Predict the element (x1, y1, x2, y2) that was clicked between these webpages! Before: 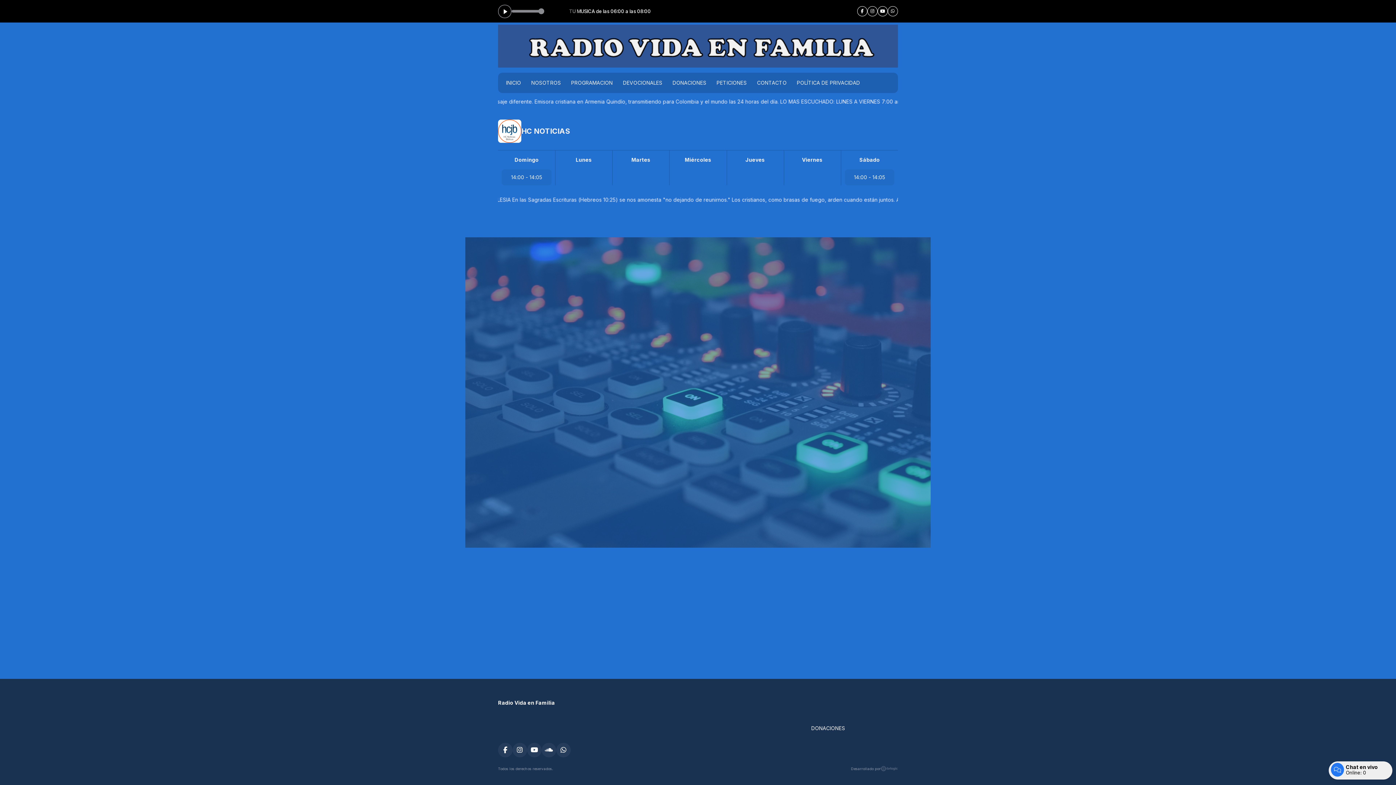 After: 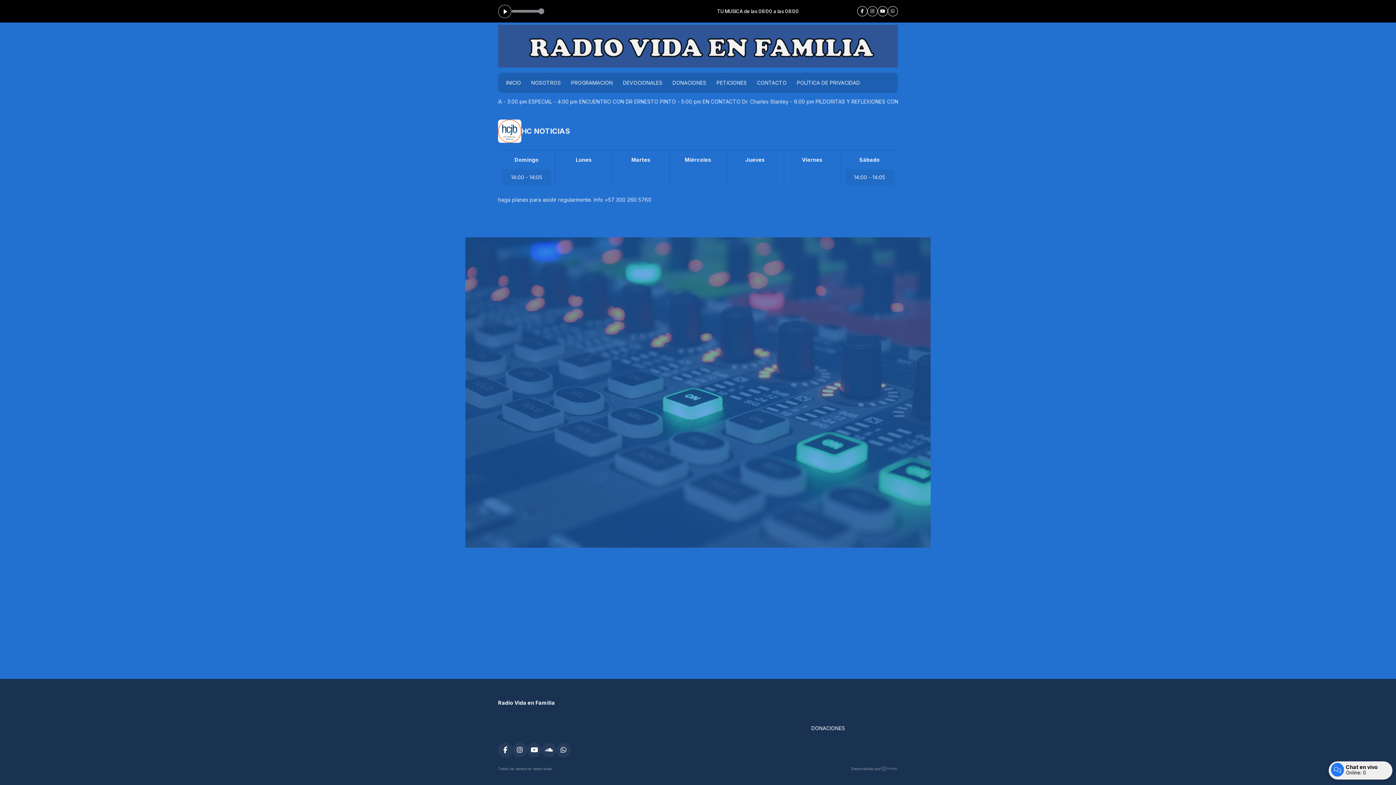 Action: label: Desarrollado por bbox: (851, 766, 898, 771)